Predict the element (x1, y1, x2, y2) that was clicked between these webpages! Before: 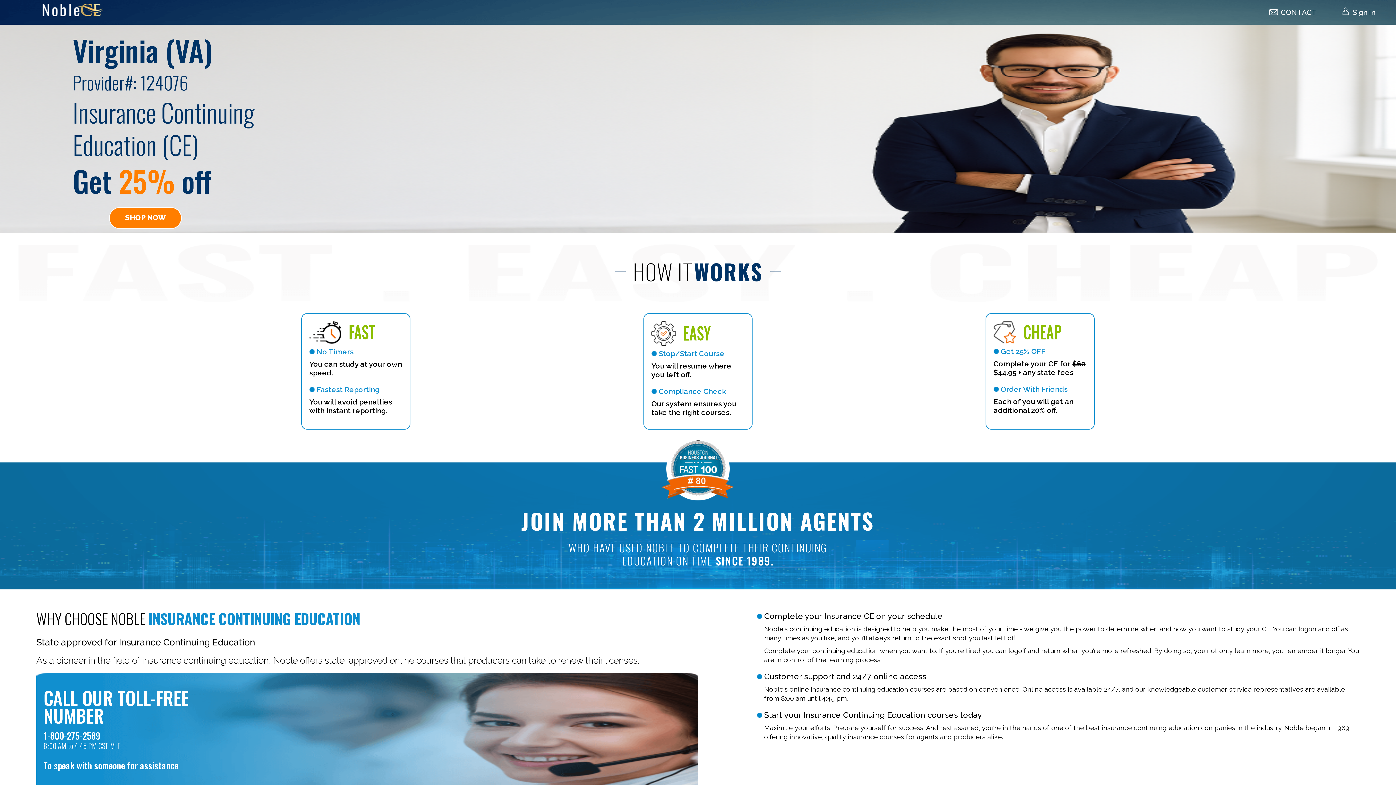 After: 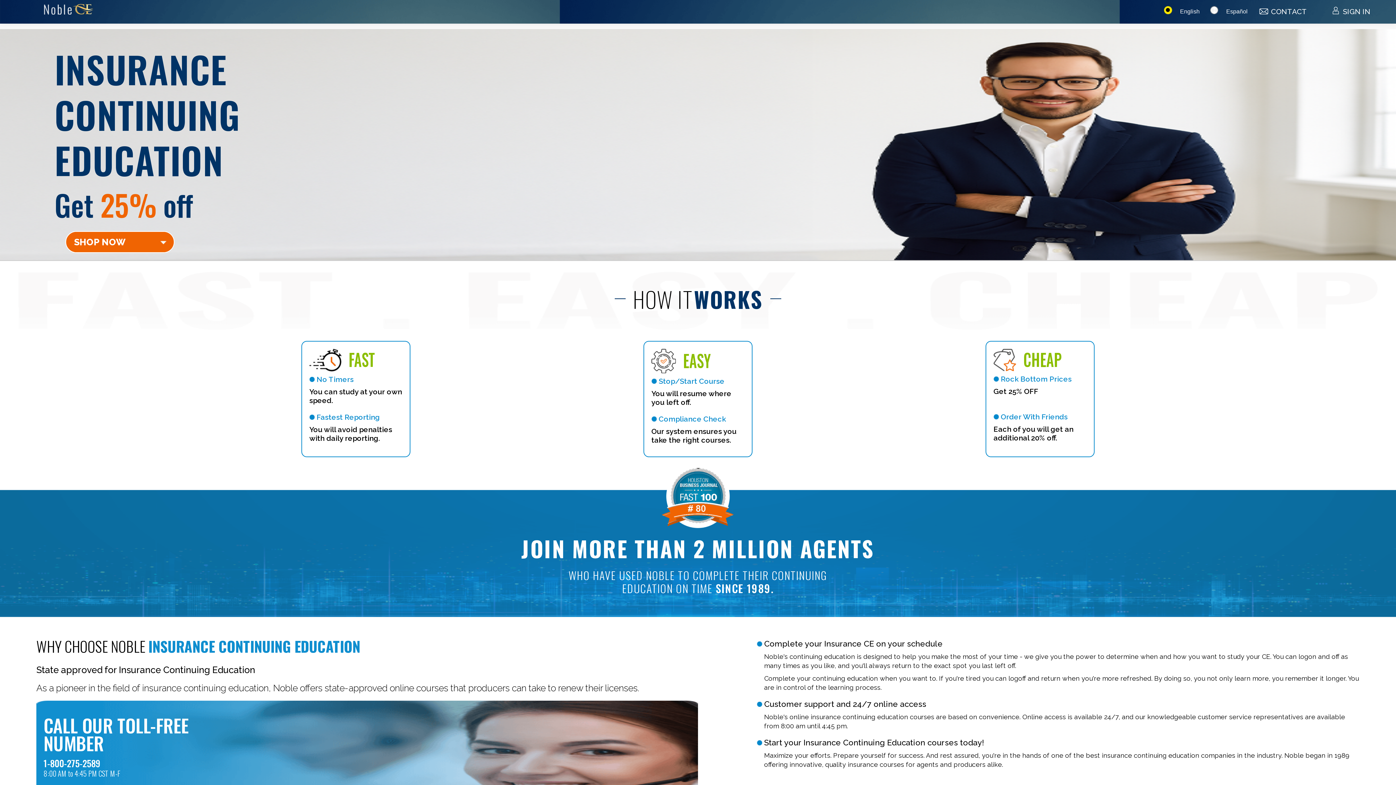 Action: bbox: (38, 5, 106, 22)